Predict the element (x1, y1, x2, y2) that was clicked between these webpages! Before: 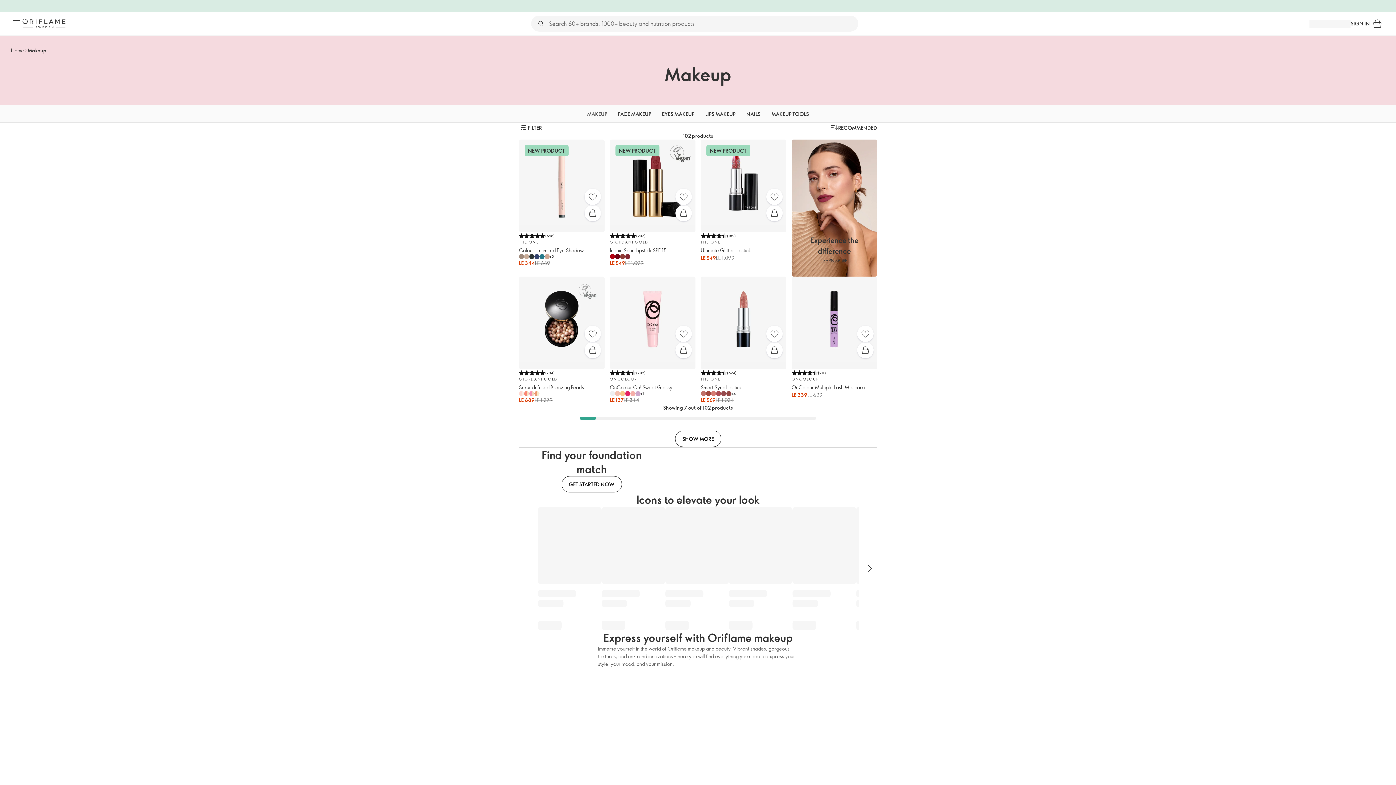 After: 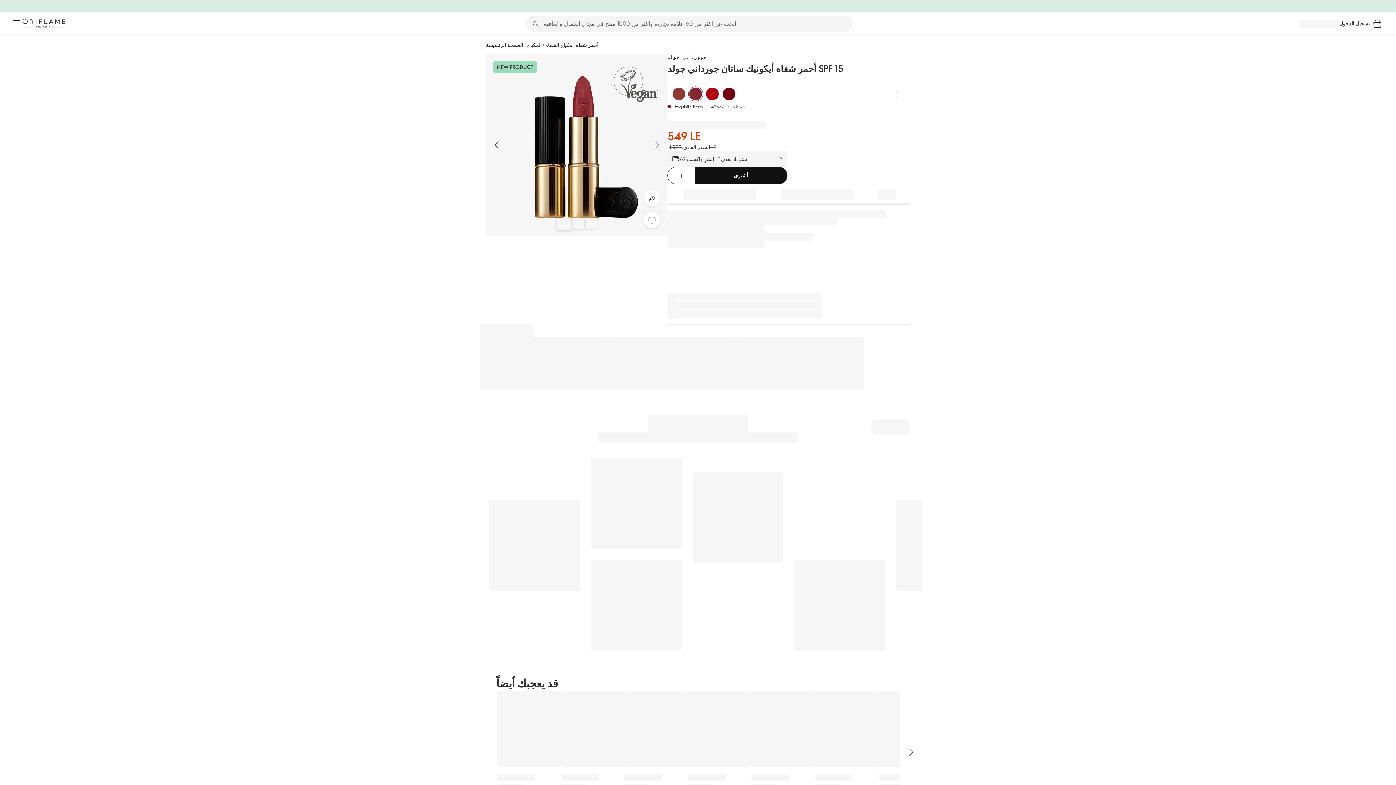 Action: bbox: (620, 254, 625, 259)